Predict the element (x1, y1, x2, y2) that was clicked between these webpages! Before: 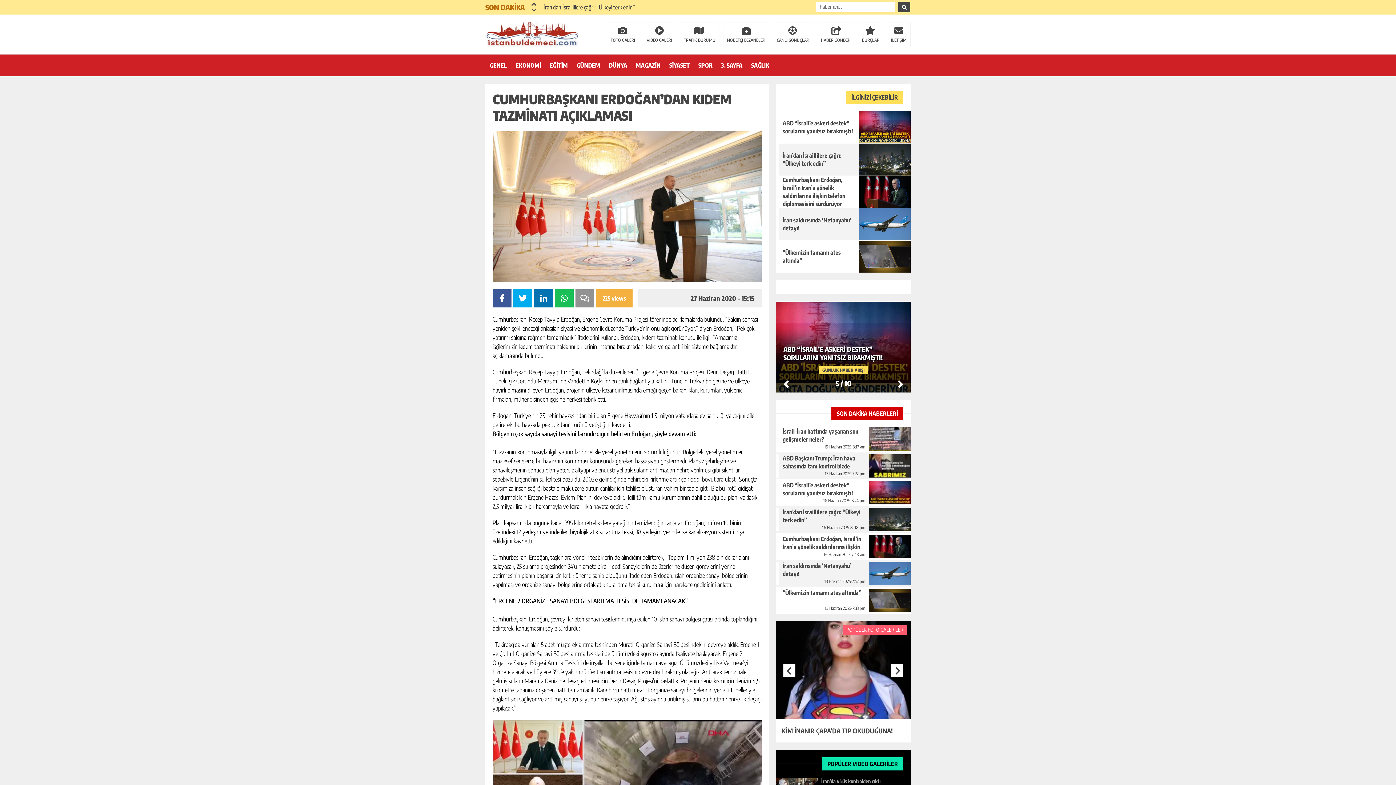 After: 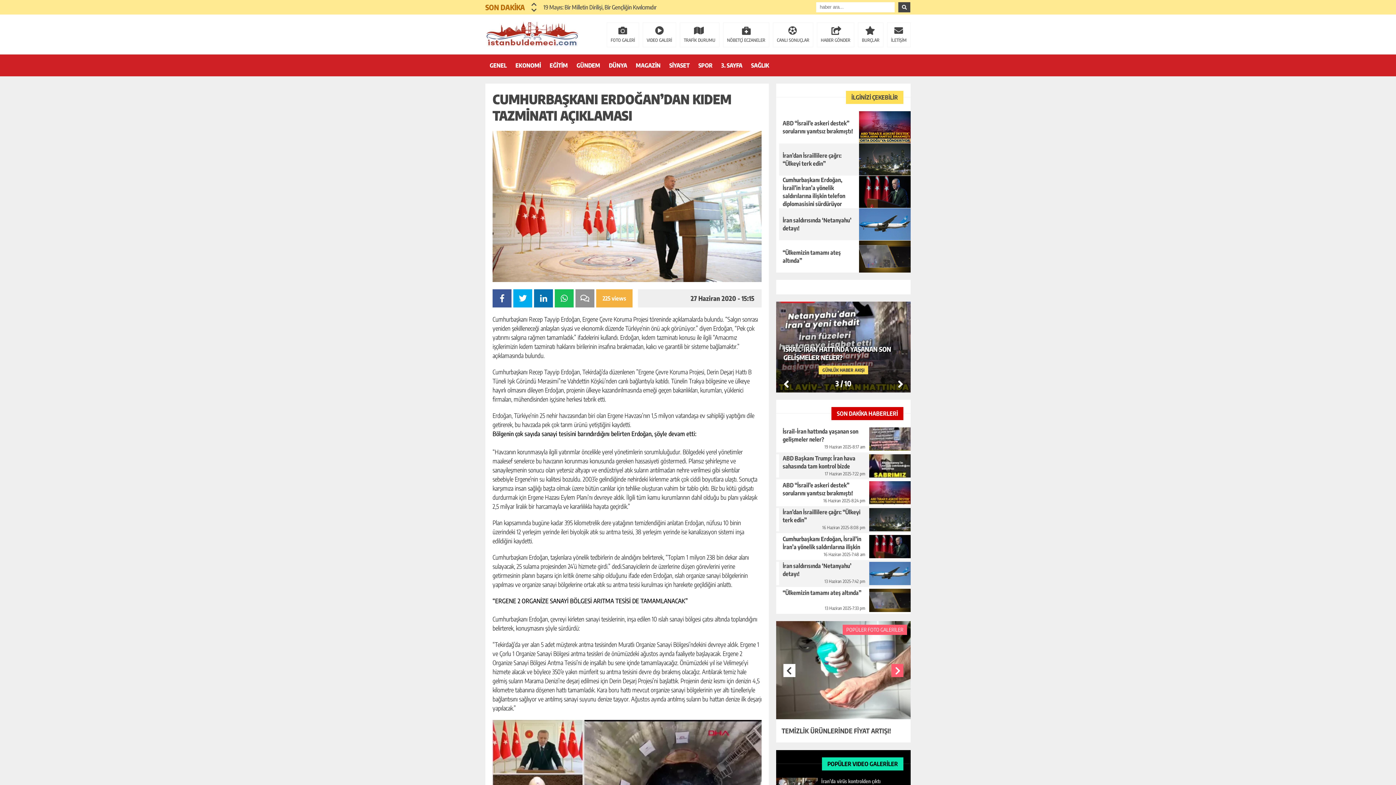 Action: bbox: (891, 664, 903, 677) label: Next slide